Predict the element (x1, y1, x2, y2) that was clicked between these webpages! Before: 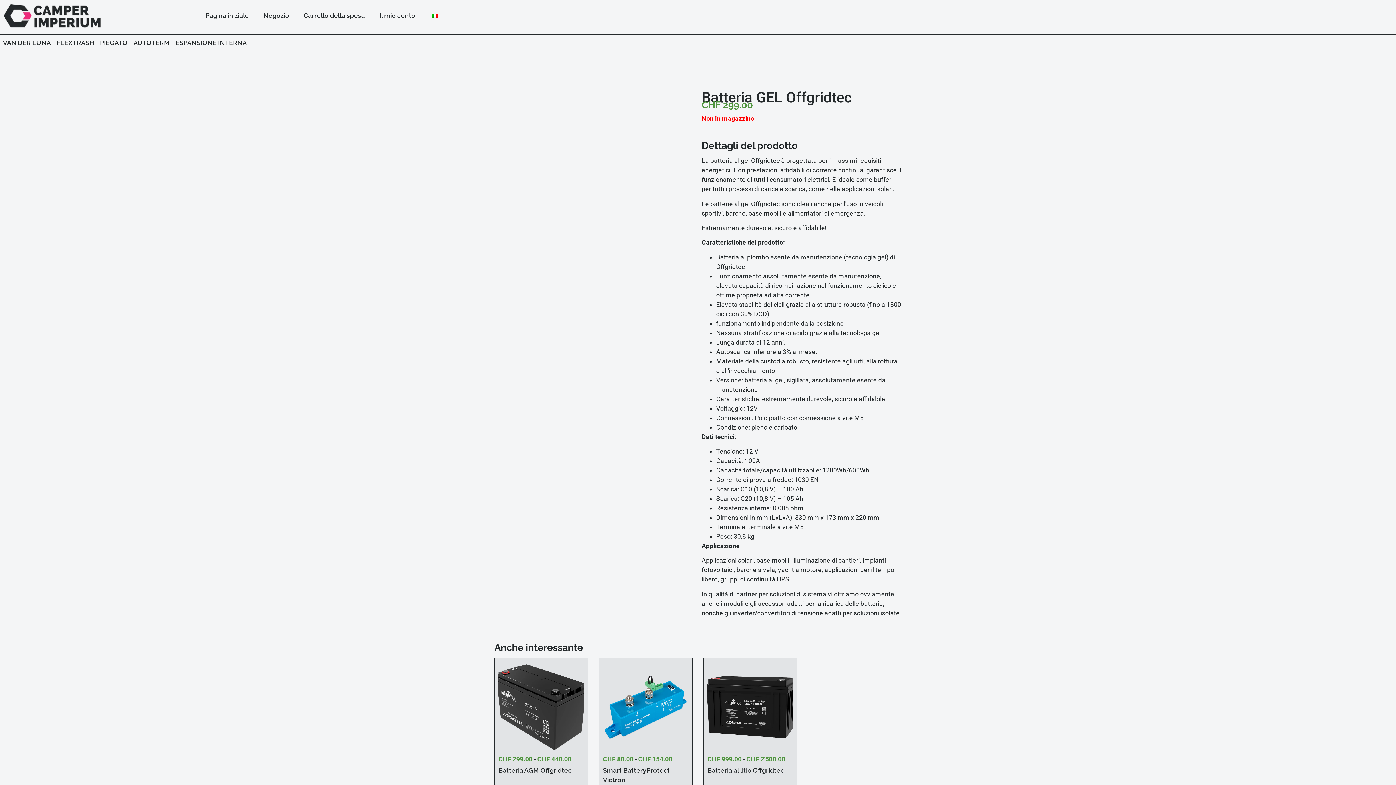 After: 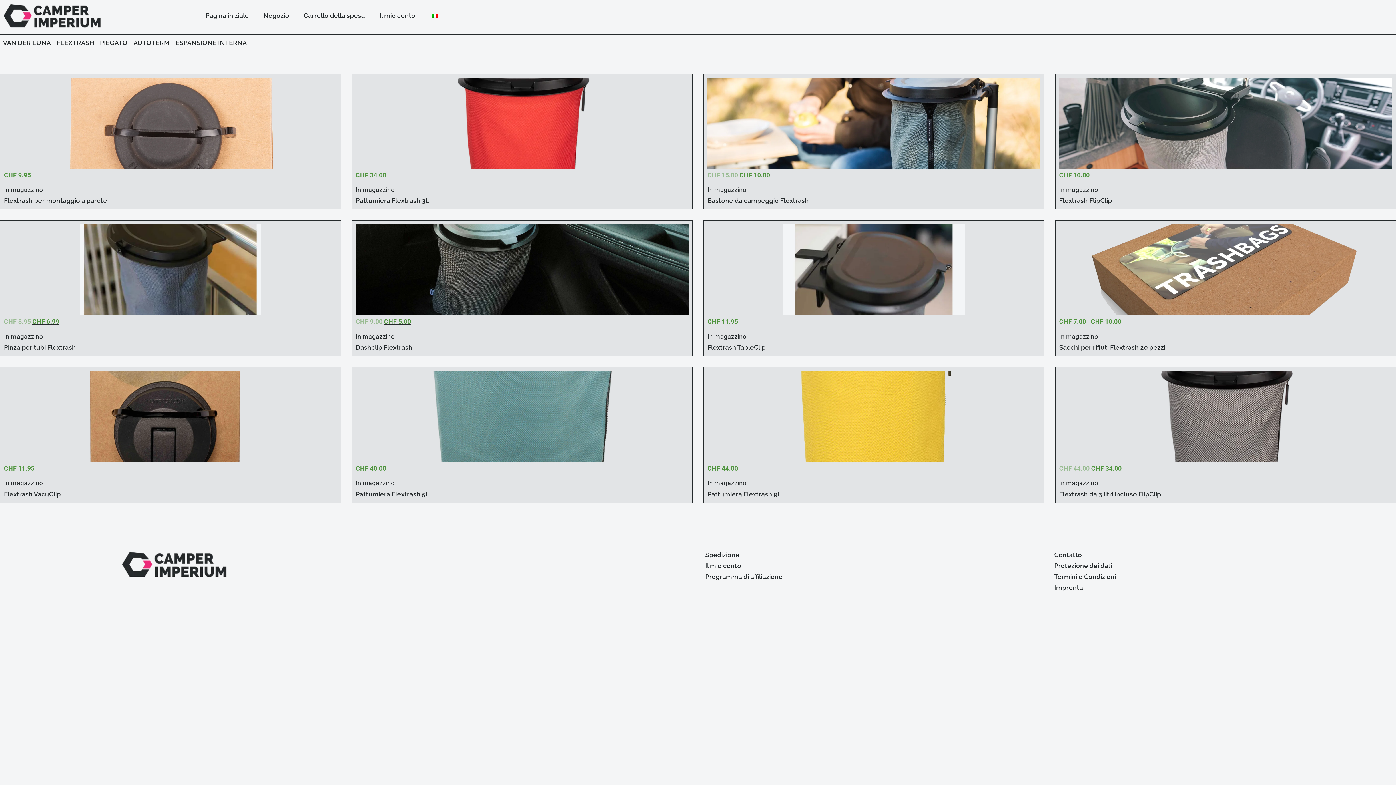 Action: label: FLEXTRASH bbox: (53, 34, 97, 51)